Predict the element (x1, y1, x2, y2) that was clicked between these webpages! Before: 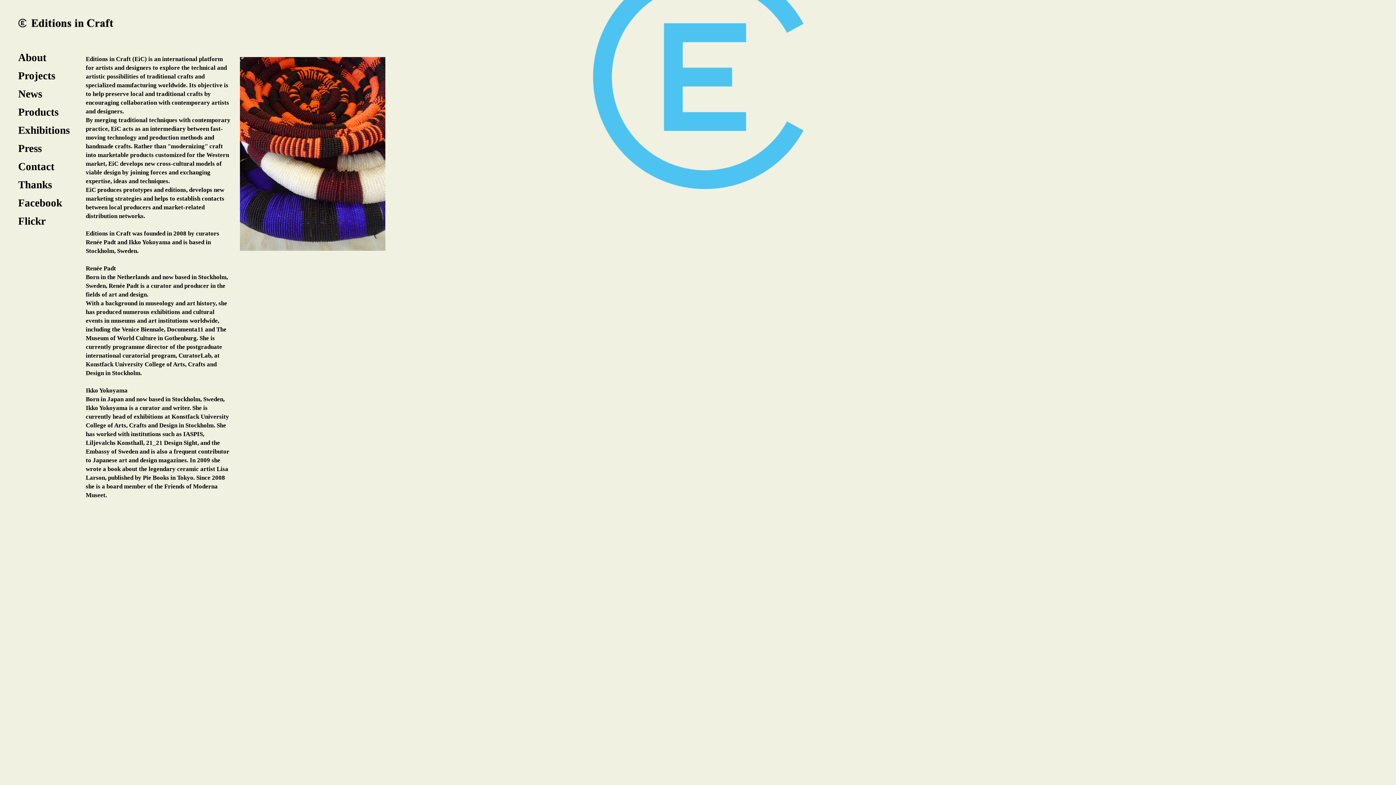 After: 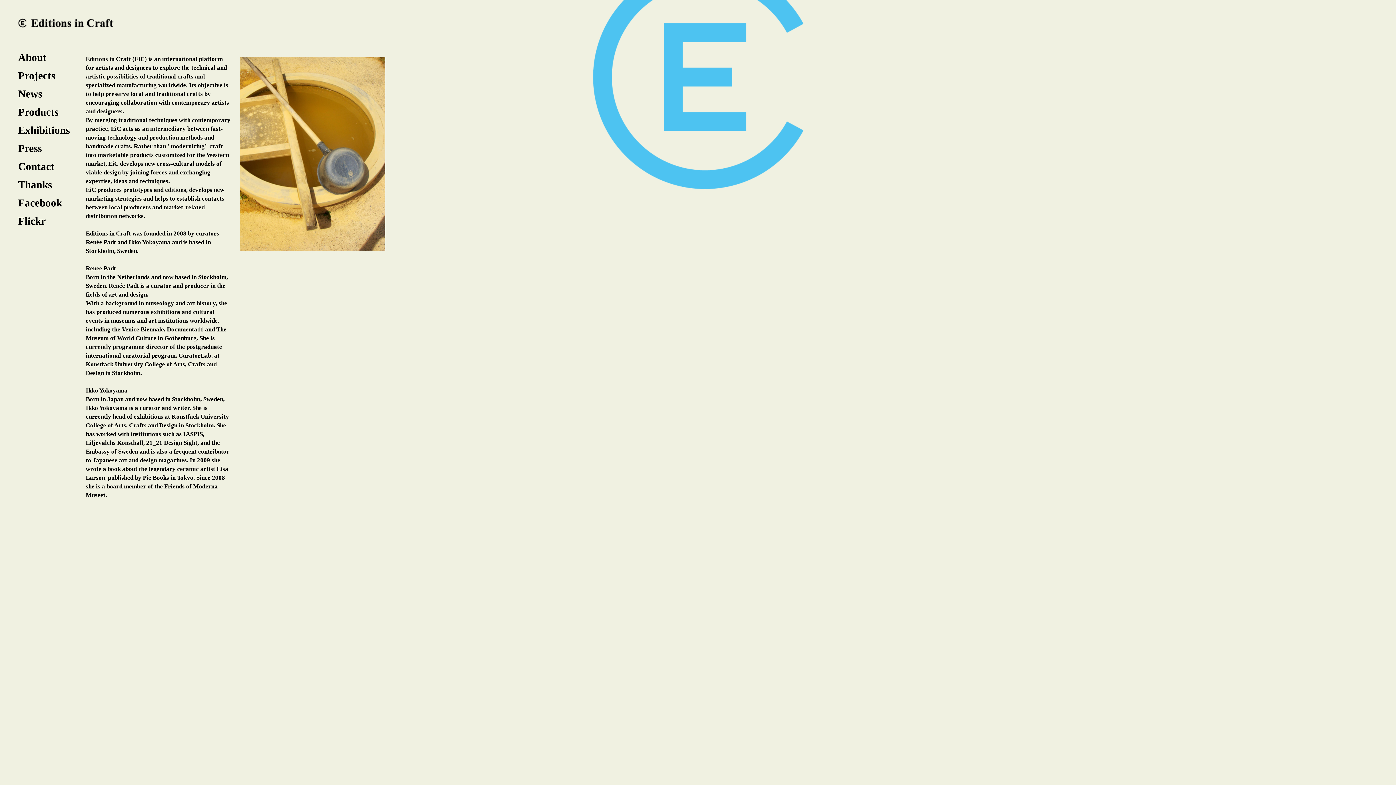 Action: bbox: (18, 51, 46, 63) label: About